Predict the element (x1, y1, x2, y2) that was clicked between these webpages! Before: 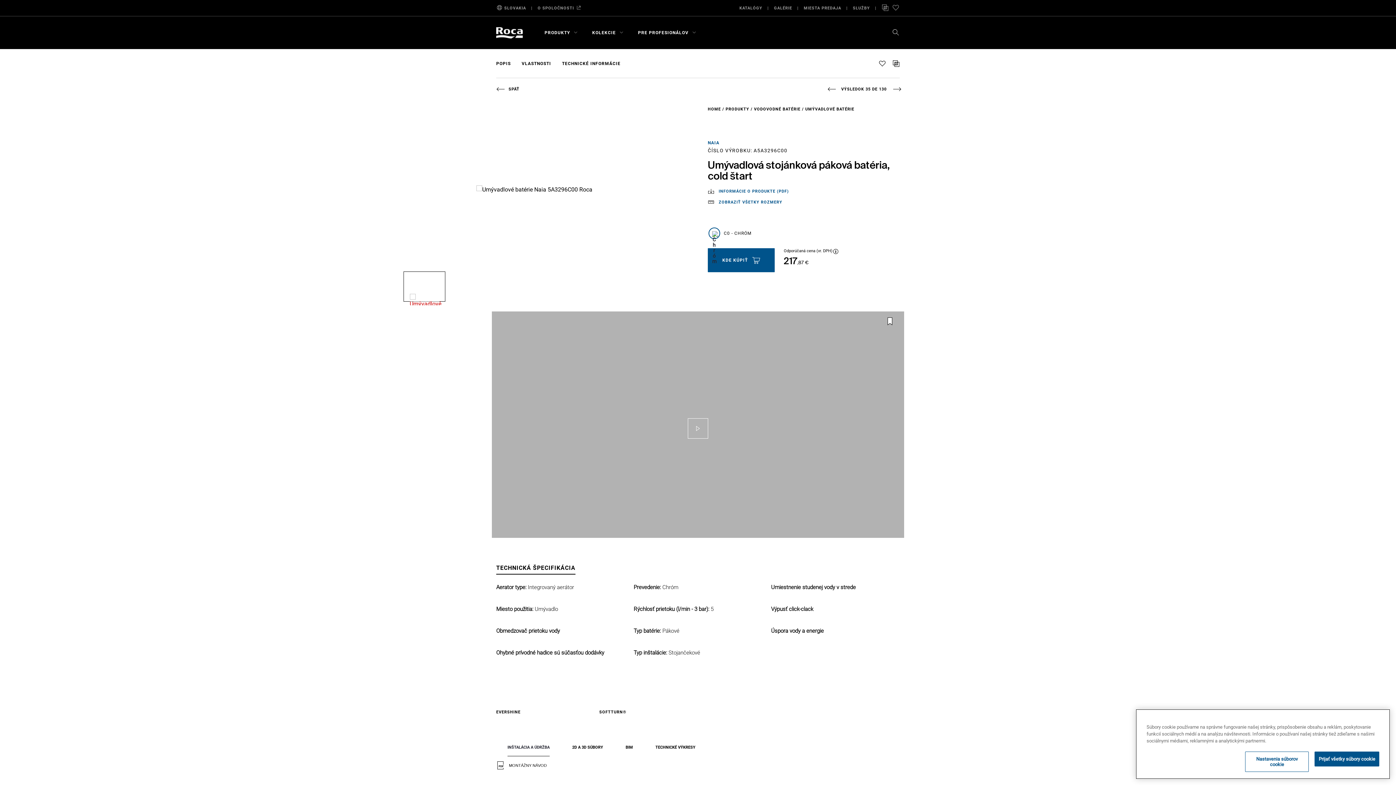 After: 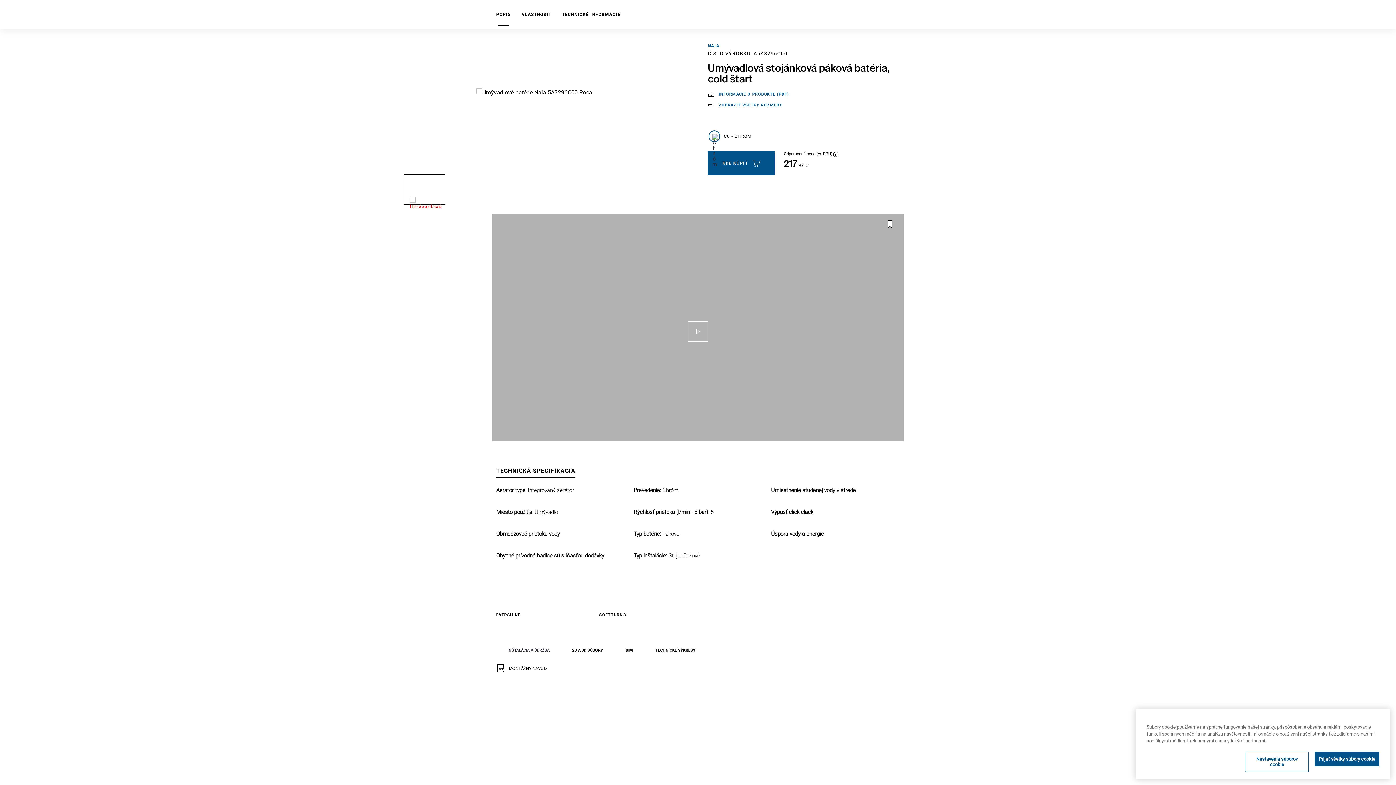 Action: bbox: (496, 52, 510, 74) label: POPIS